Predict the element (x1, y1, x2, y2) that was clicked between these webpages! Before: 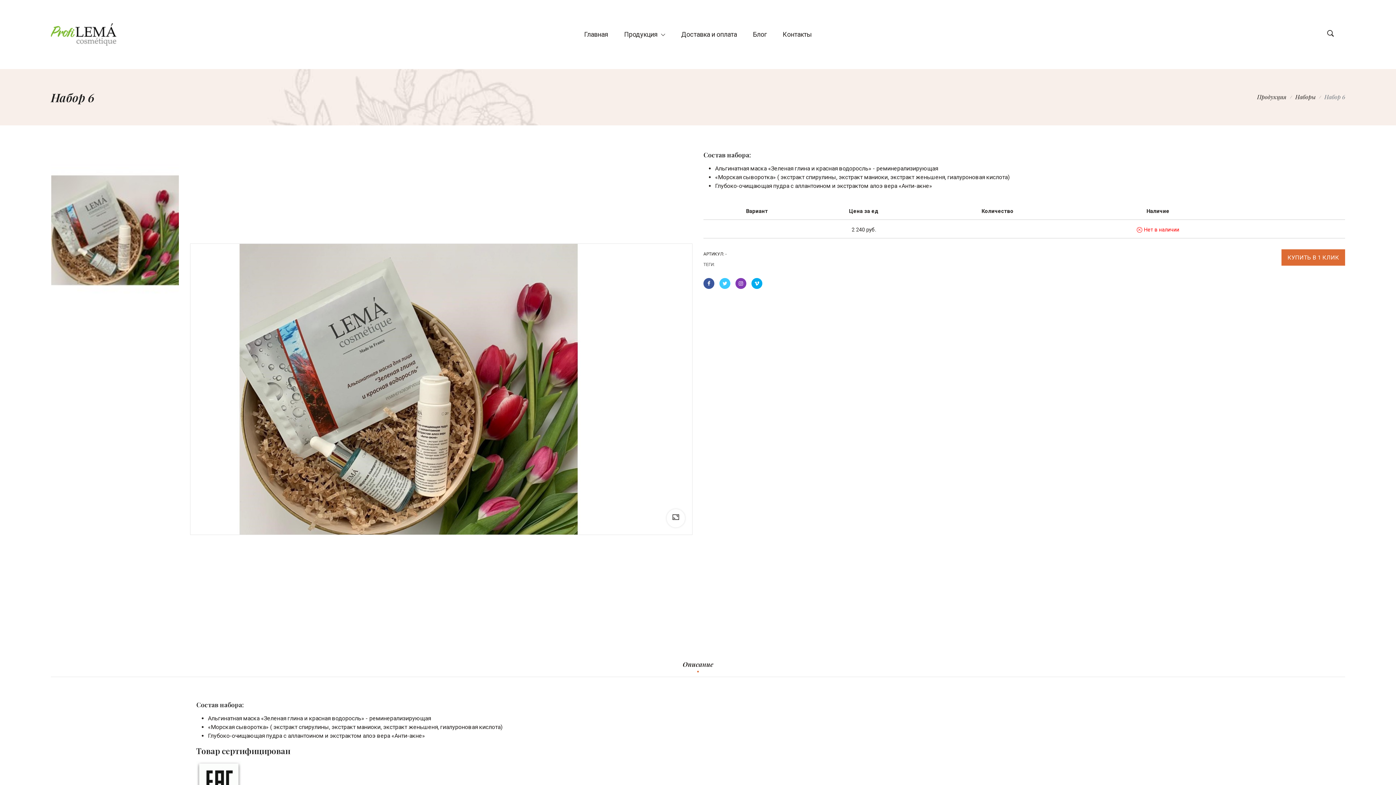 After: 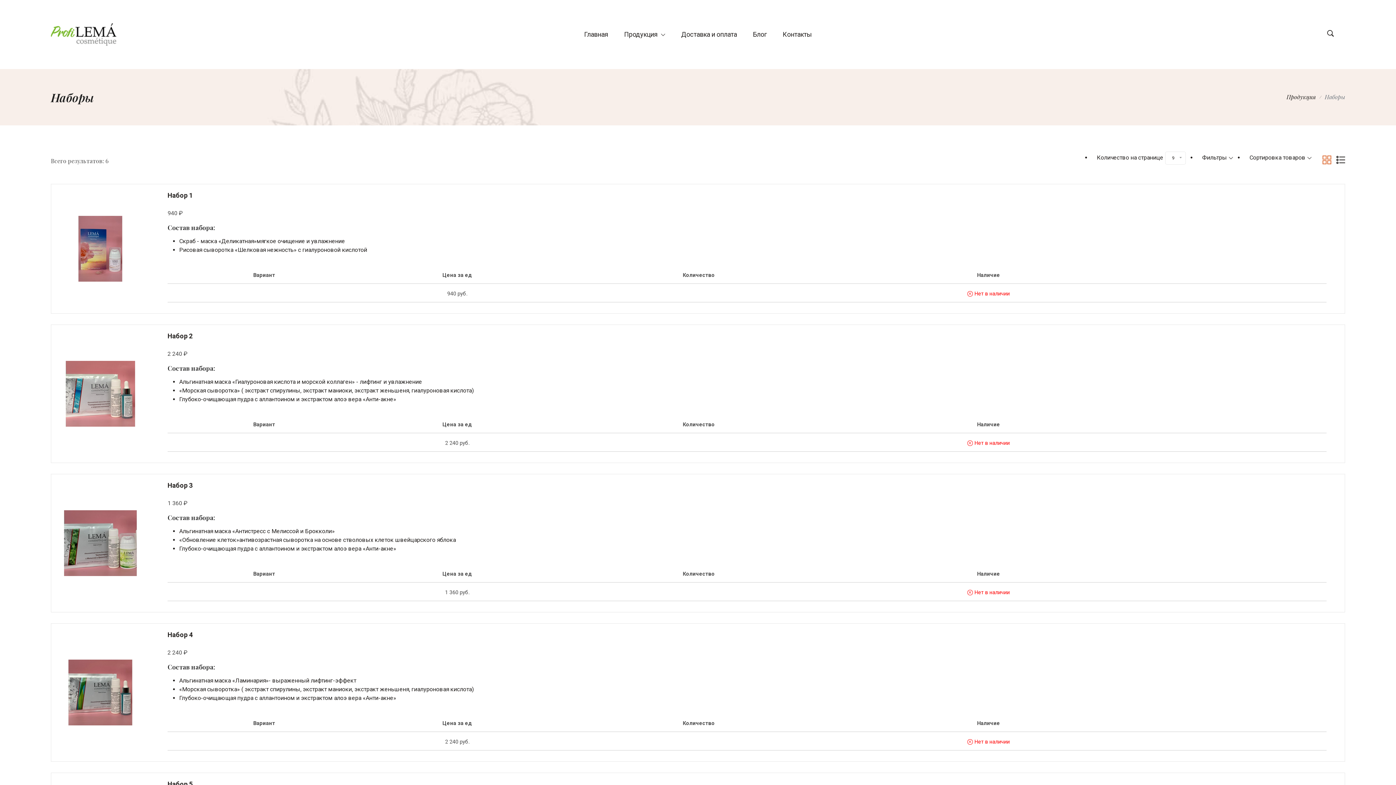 Action: label: Наборы bbox: (1295, 93, 1316, 100)